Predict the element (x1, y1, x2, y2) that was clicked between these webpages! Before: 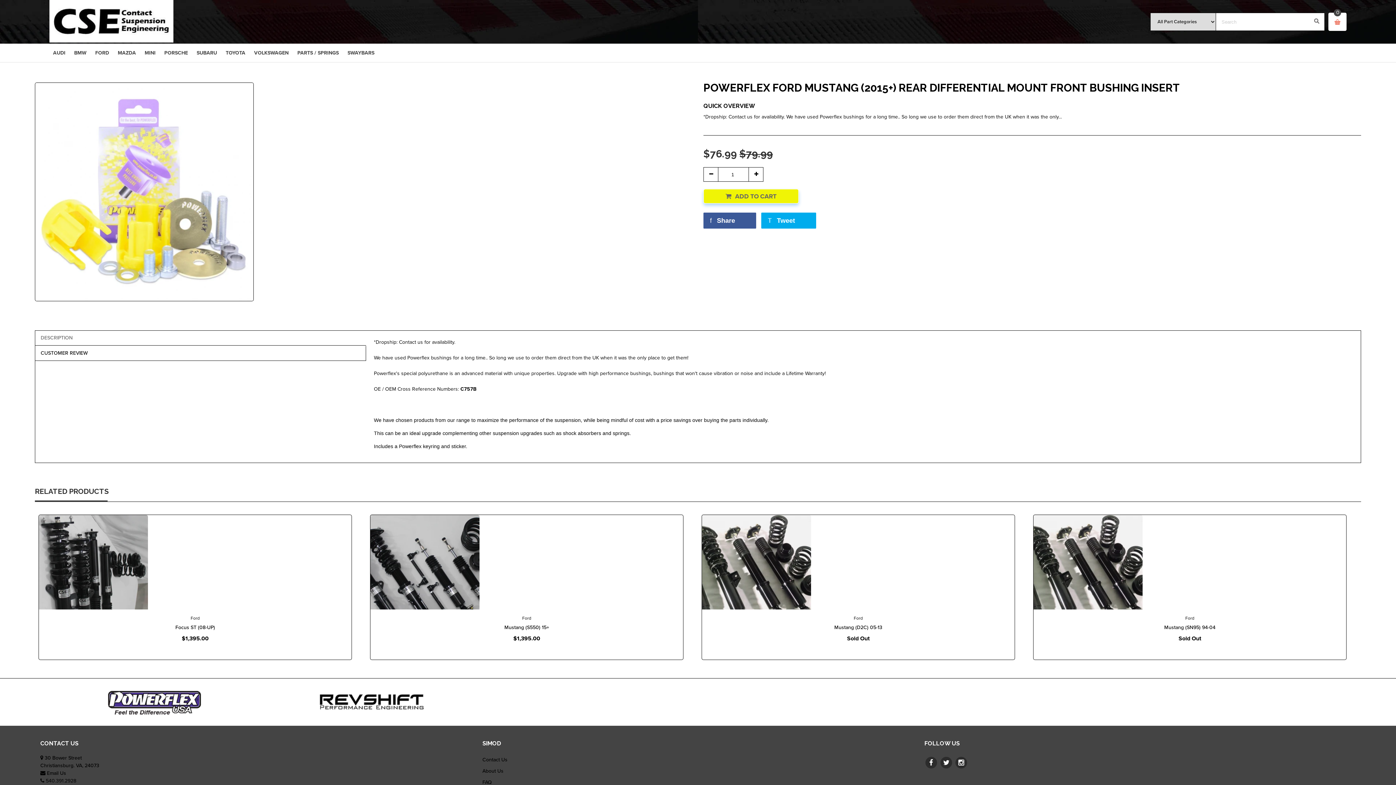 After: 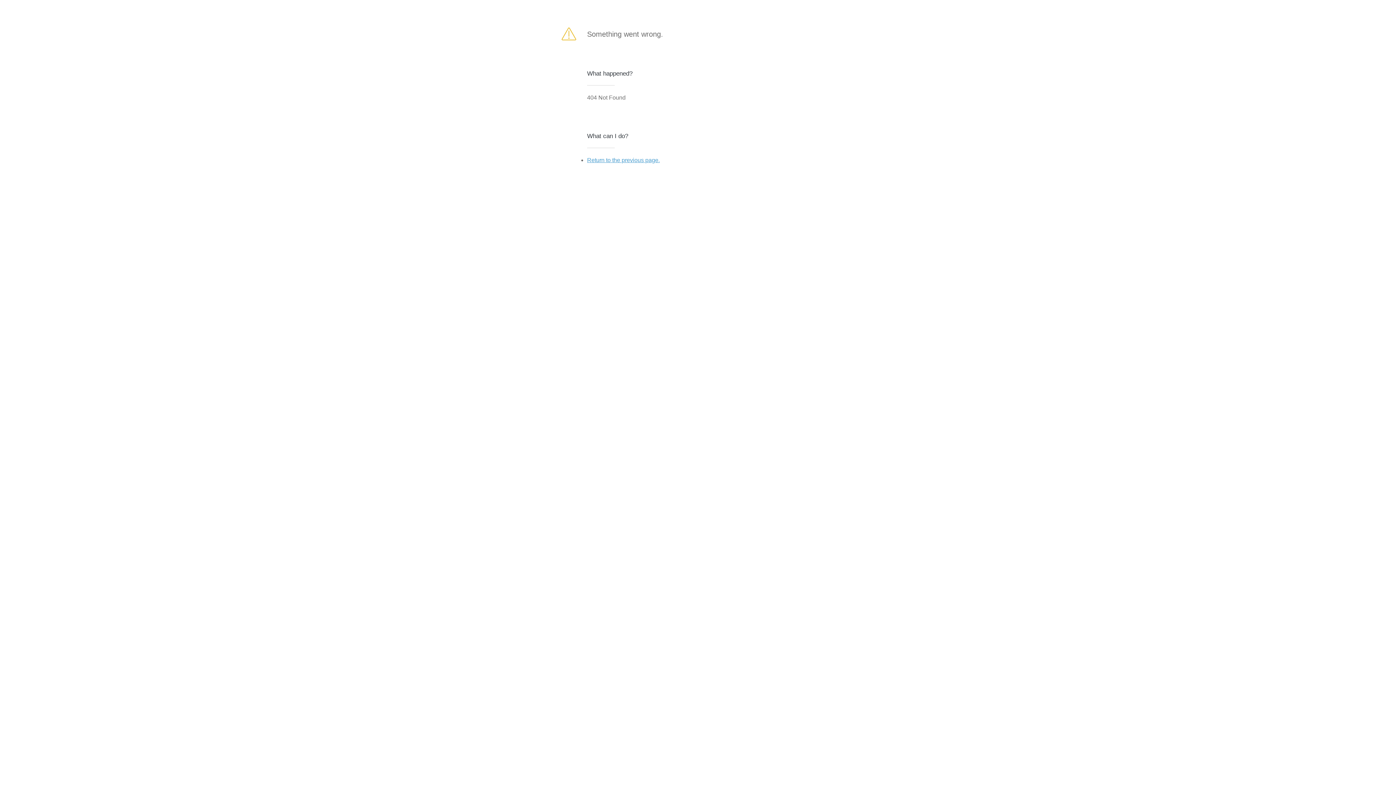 Action: bbox: (46, 770, 66, 776) label: Email Us